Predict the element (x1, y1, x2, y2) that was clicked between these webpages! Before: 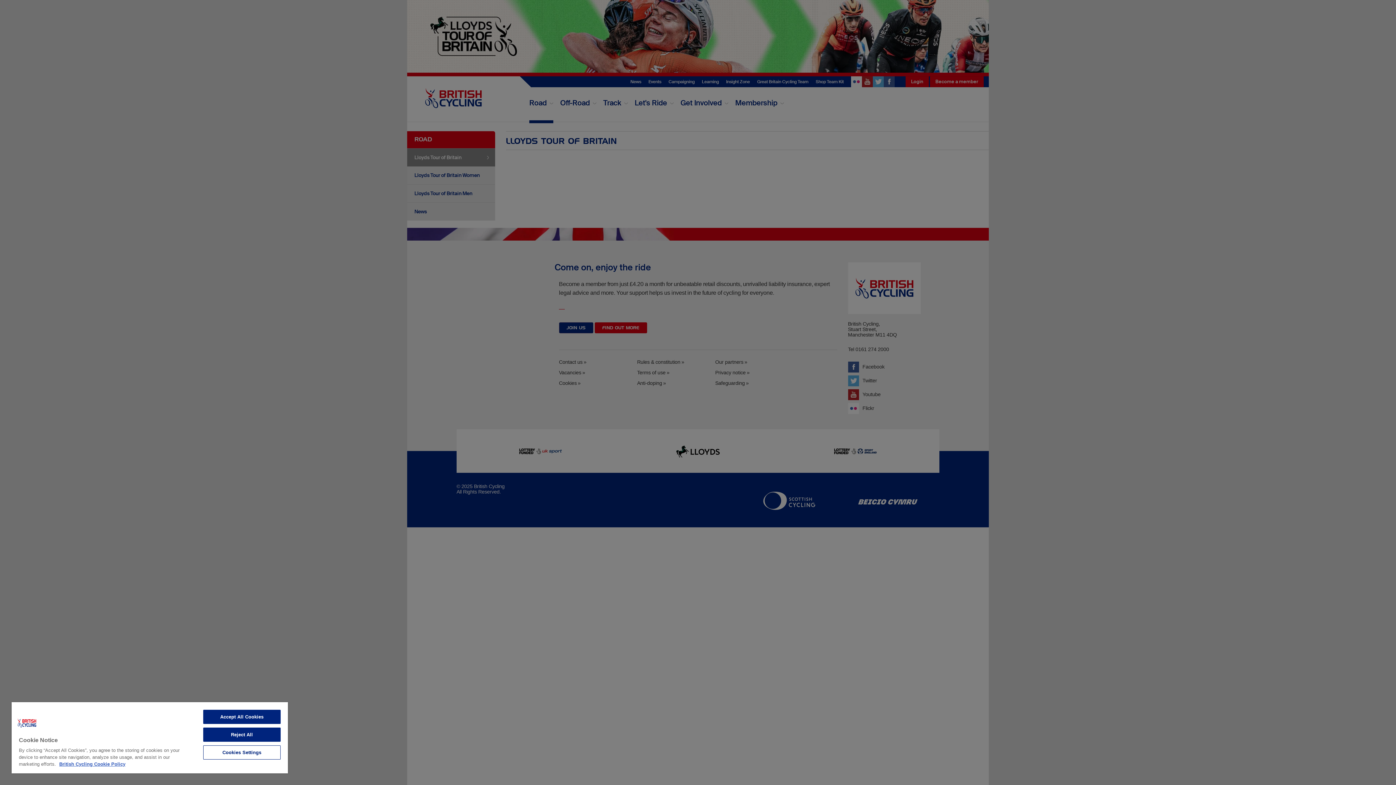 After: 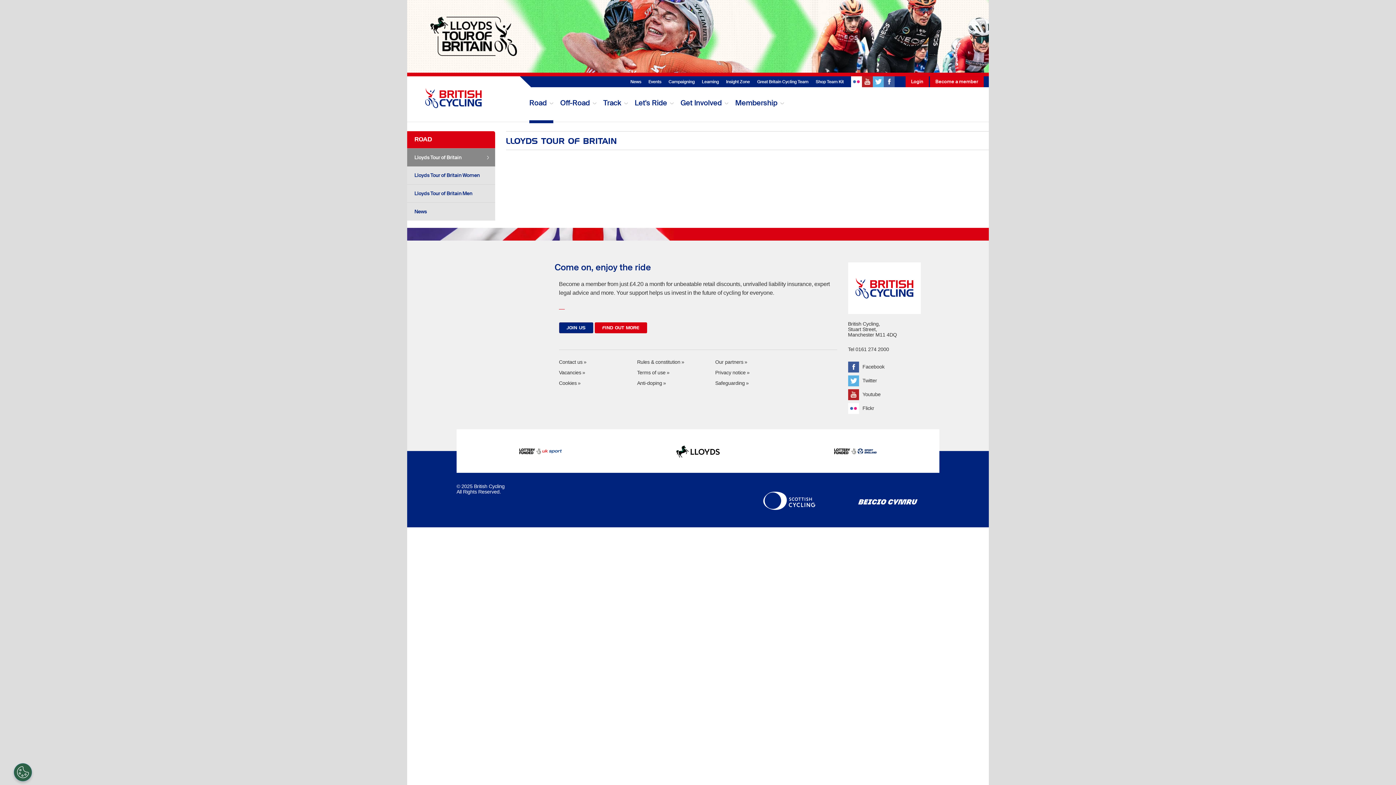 Action: bbox: (203, 728, 280, 742) label: Reject All